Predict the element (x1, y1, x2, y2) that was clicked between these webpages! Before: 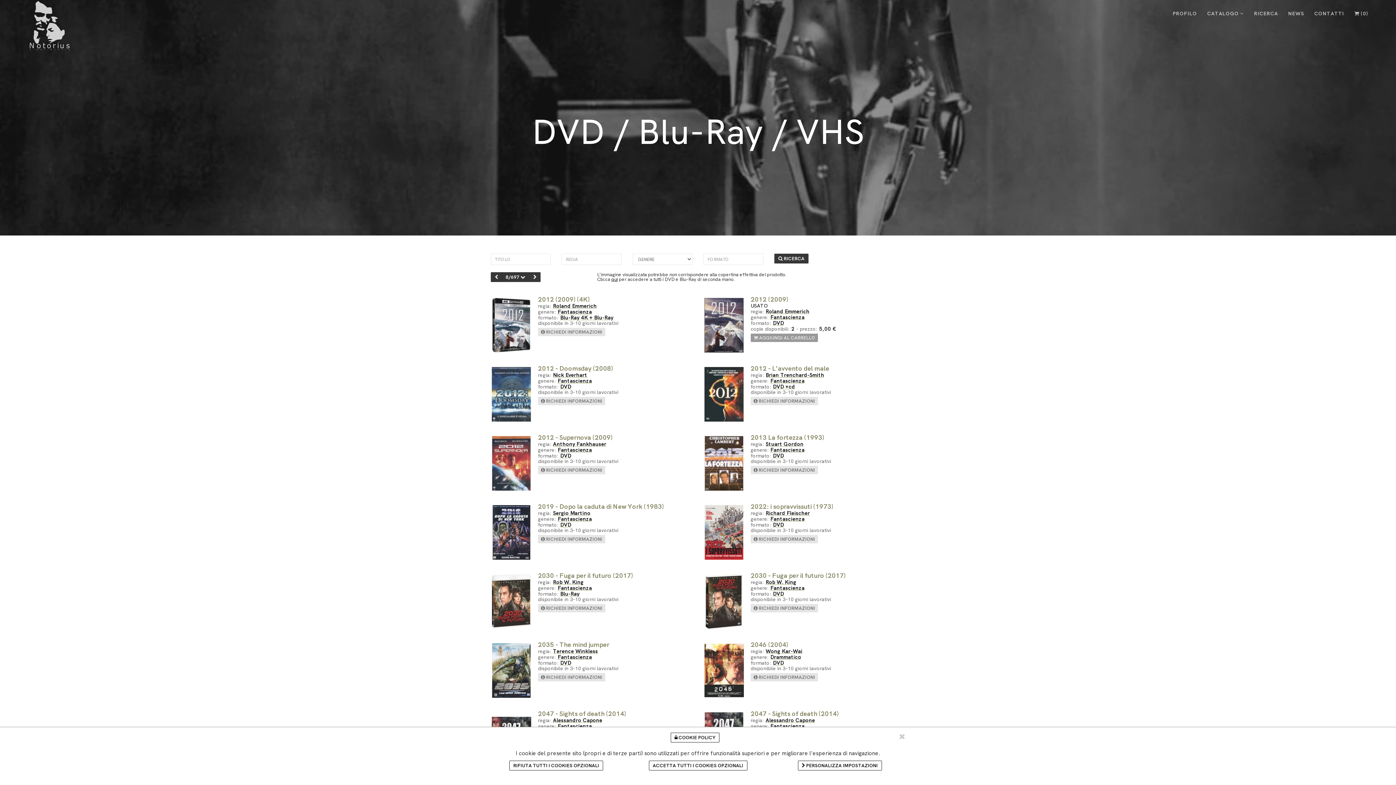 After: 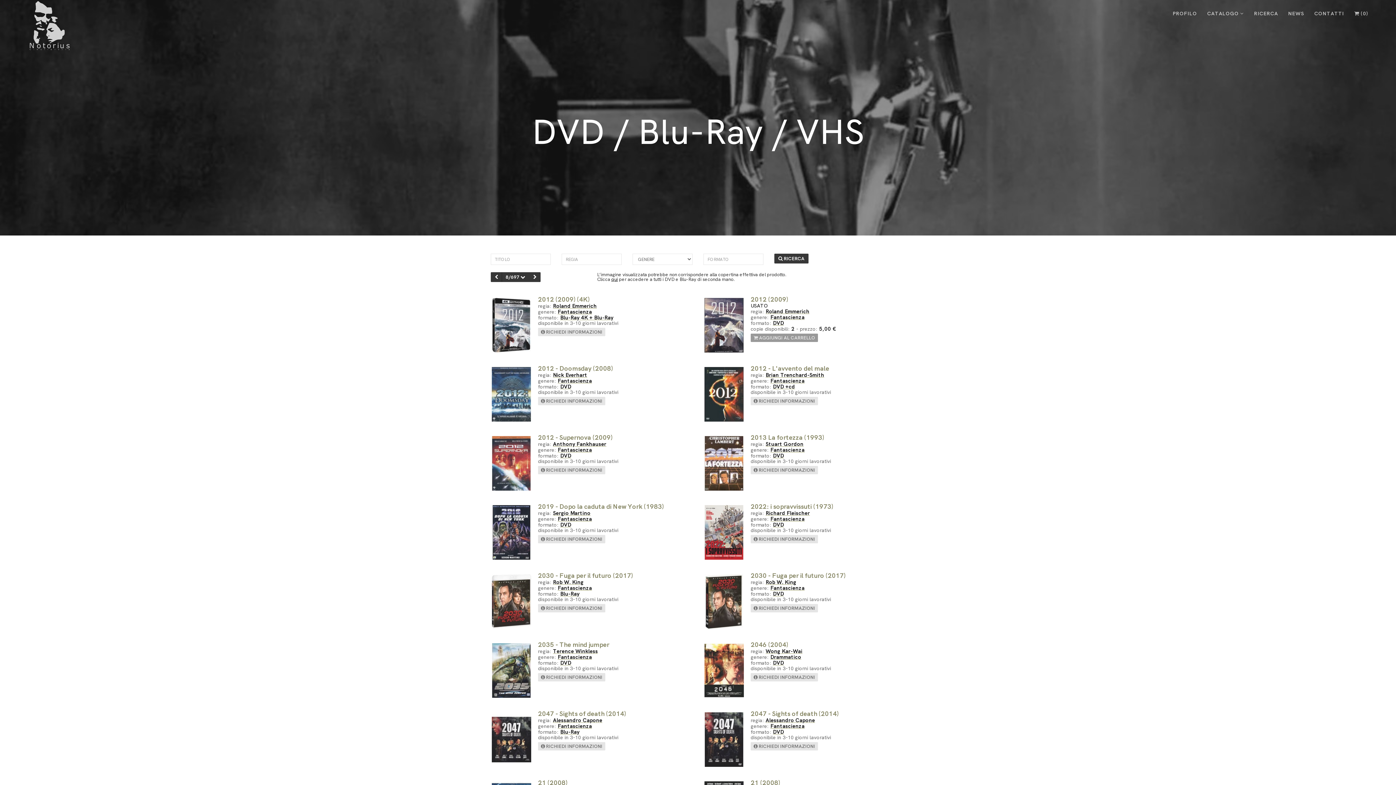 Action: label: ACCETTA TUTTI I COOKIES OPZIONALI bbox: (648, 761, 747, 770)